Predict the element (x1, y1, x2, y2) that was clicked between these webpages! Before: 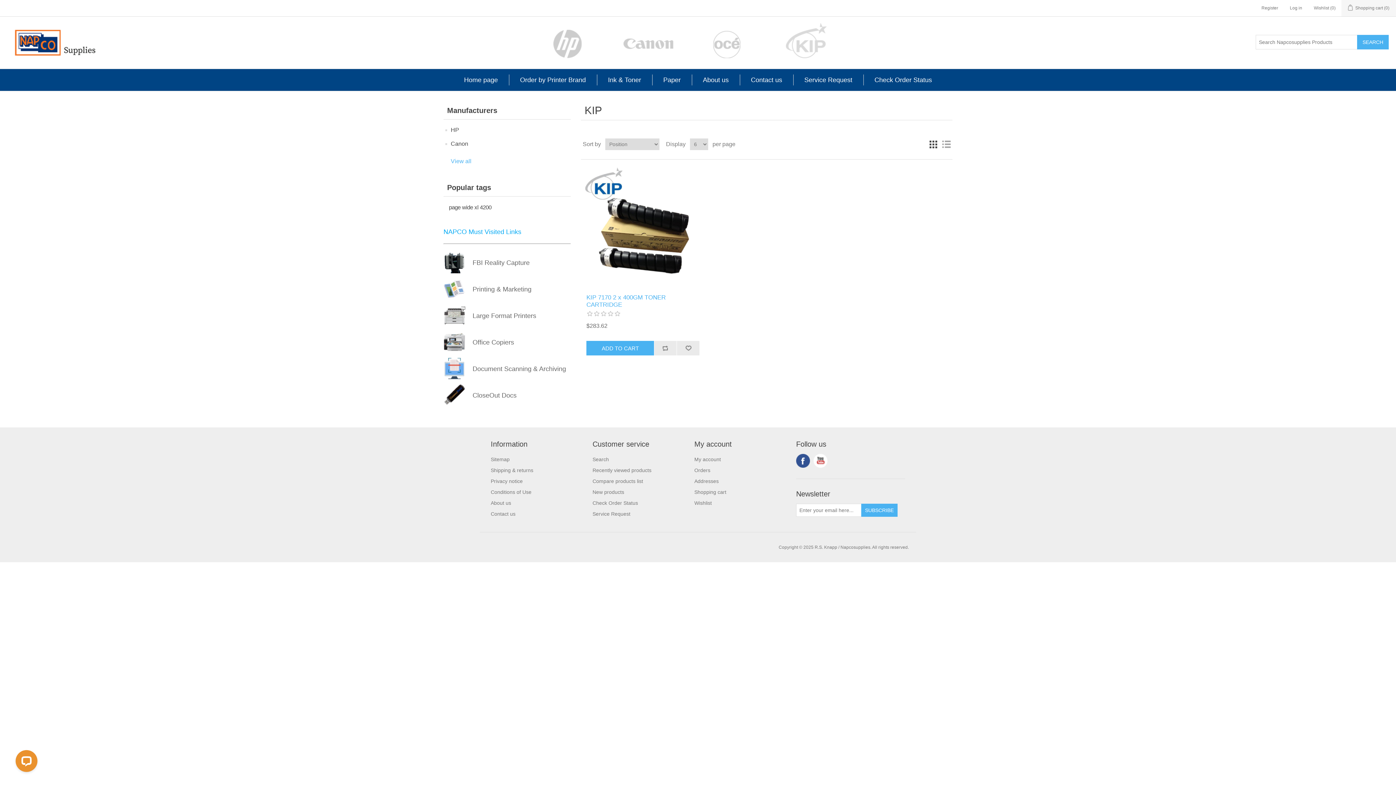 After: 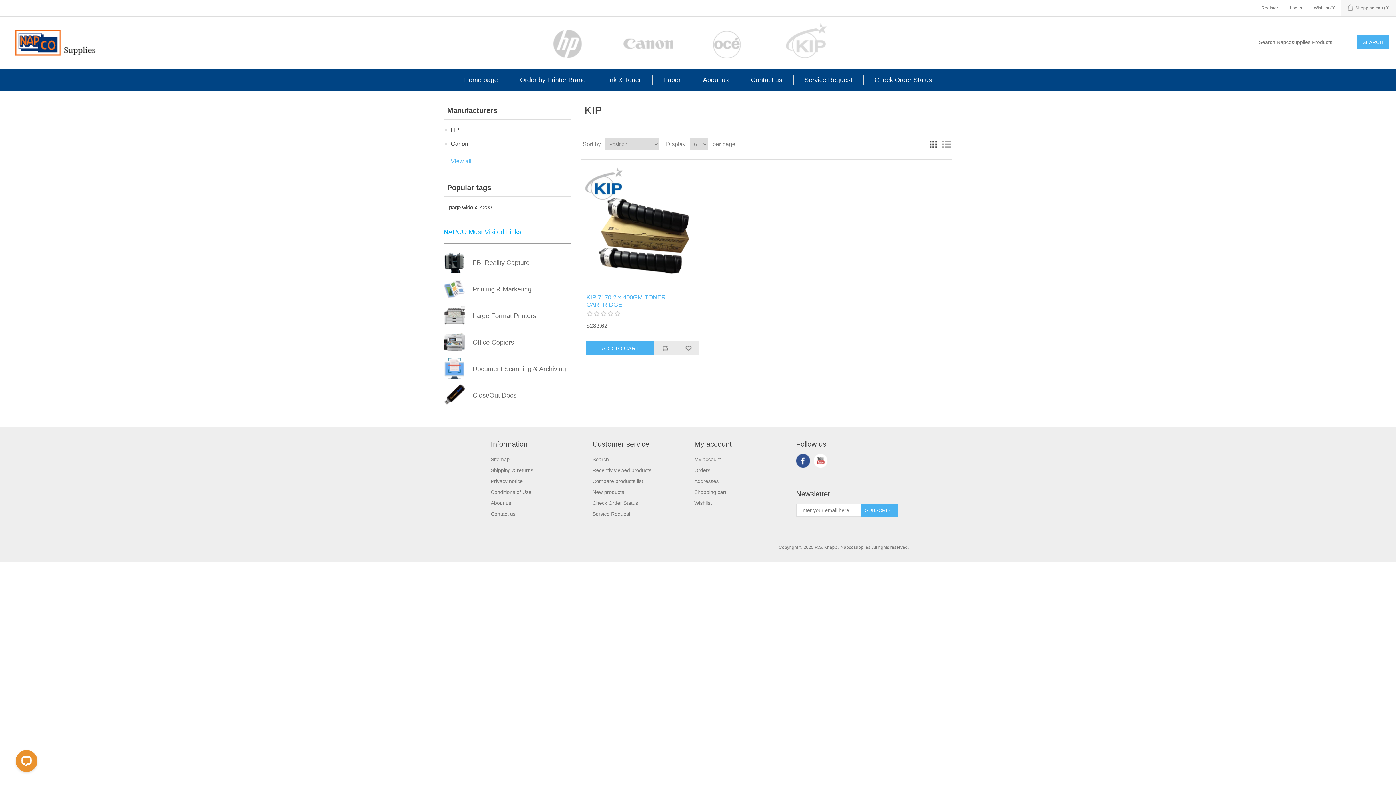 Action: bbox: (443, 401, 465, 407)